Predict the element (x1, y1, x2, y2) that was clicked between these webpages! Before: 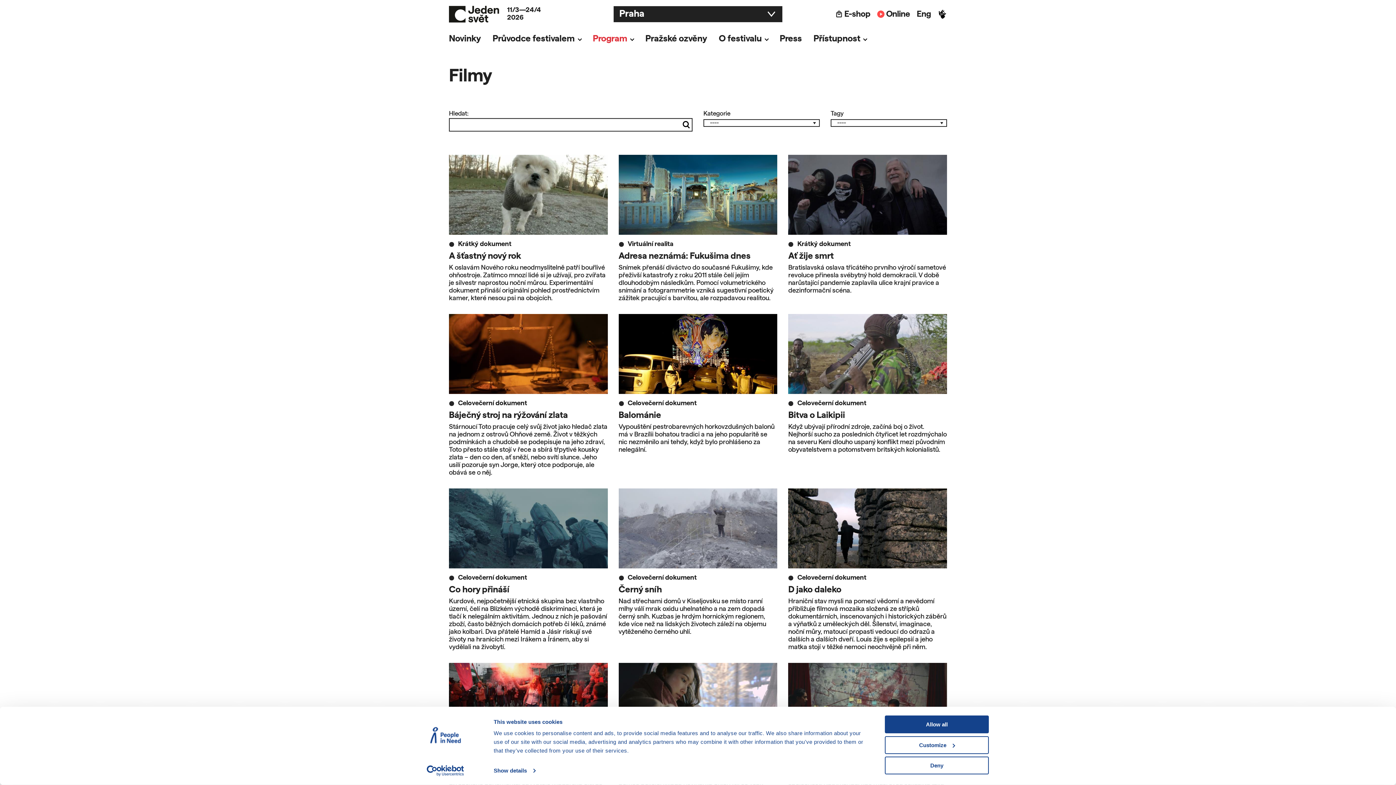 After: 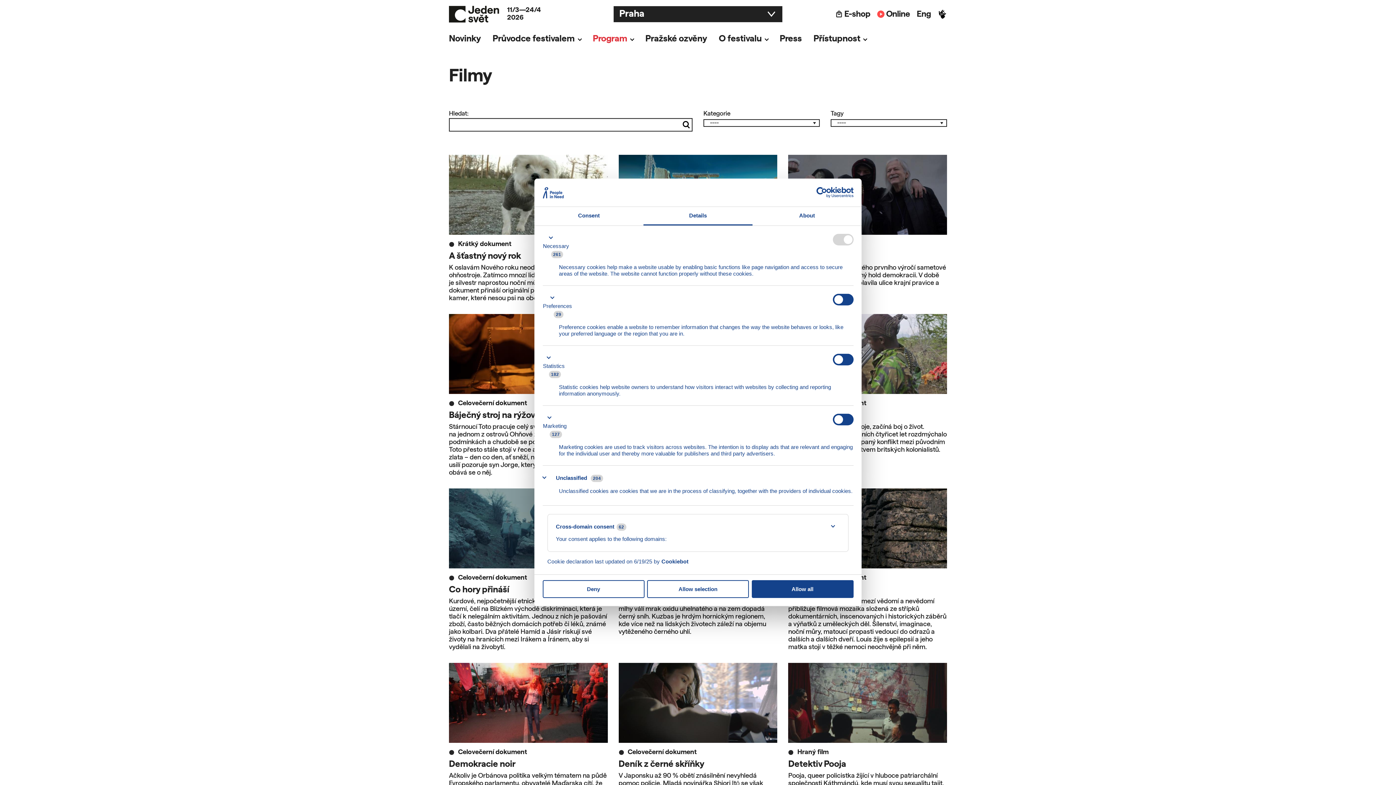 Action: bbox: (885, 736, 989, 754) label: Customize